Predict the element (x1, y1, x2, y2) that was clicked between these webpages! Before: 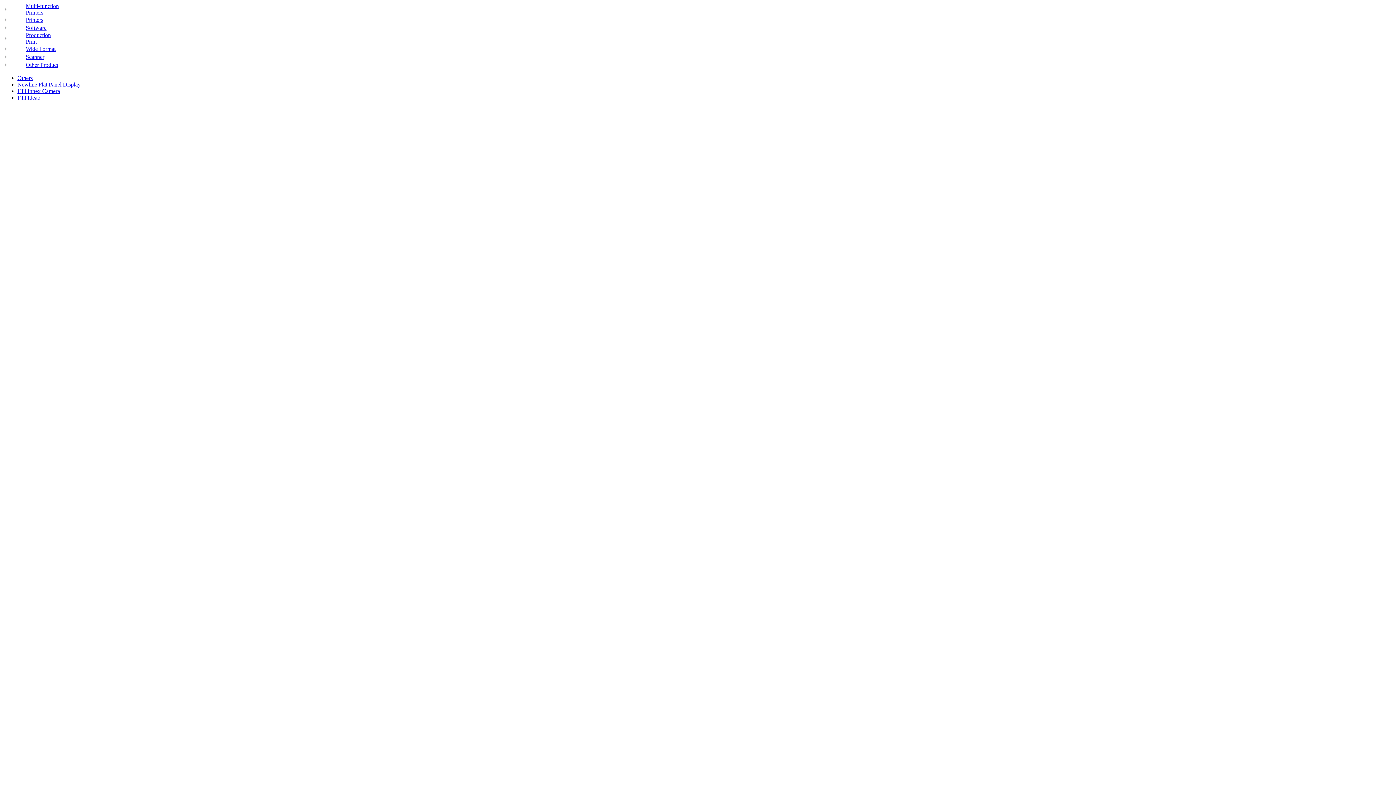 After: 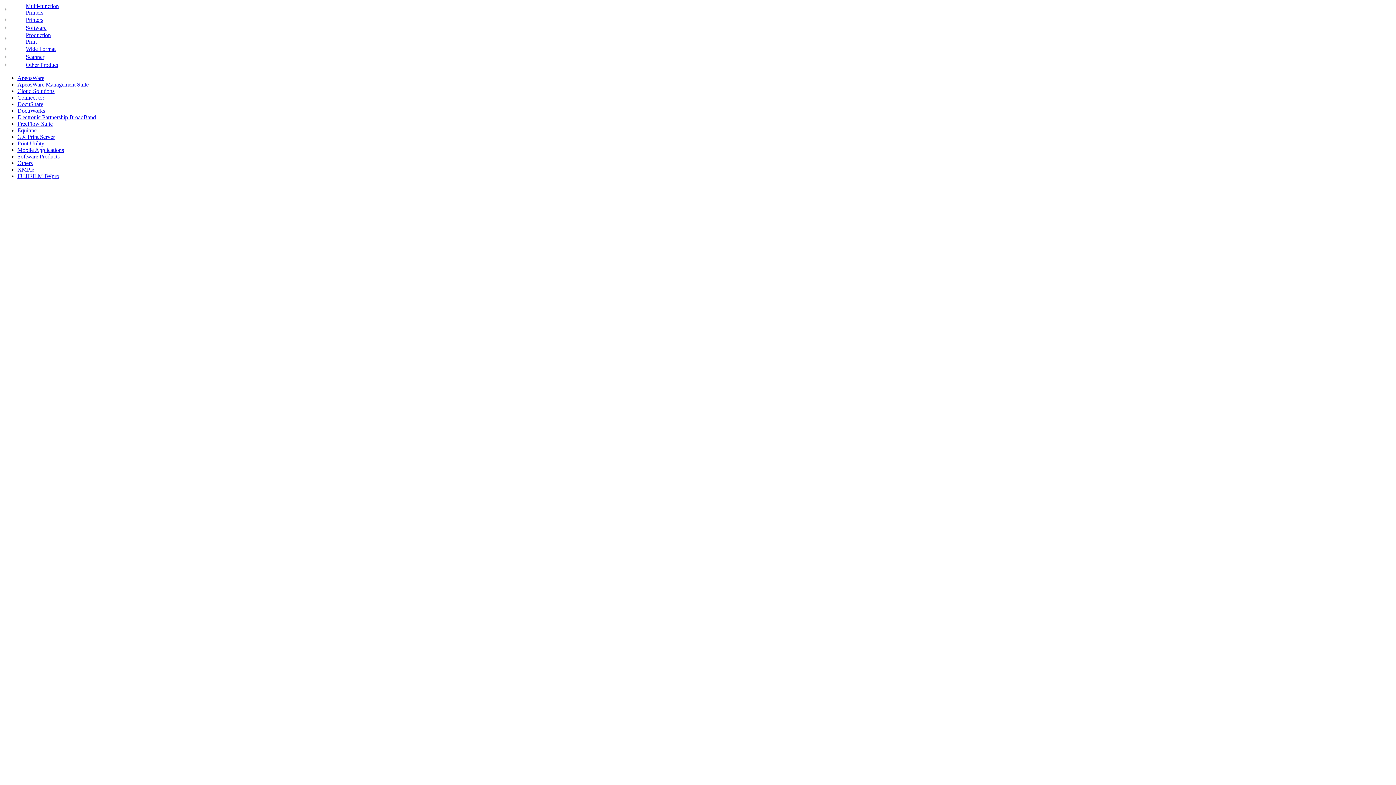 Action: bbox: (2, 24, 8, 30)